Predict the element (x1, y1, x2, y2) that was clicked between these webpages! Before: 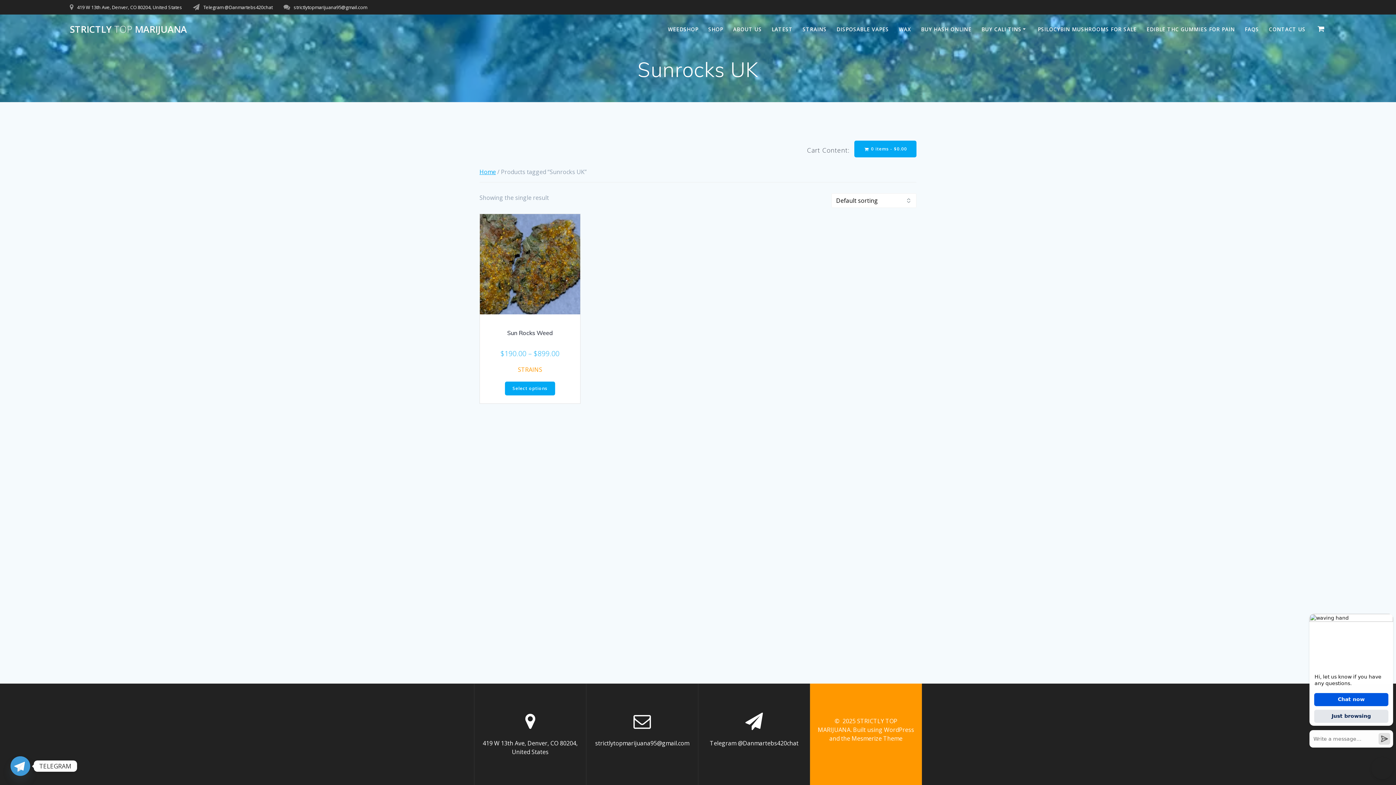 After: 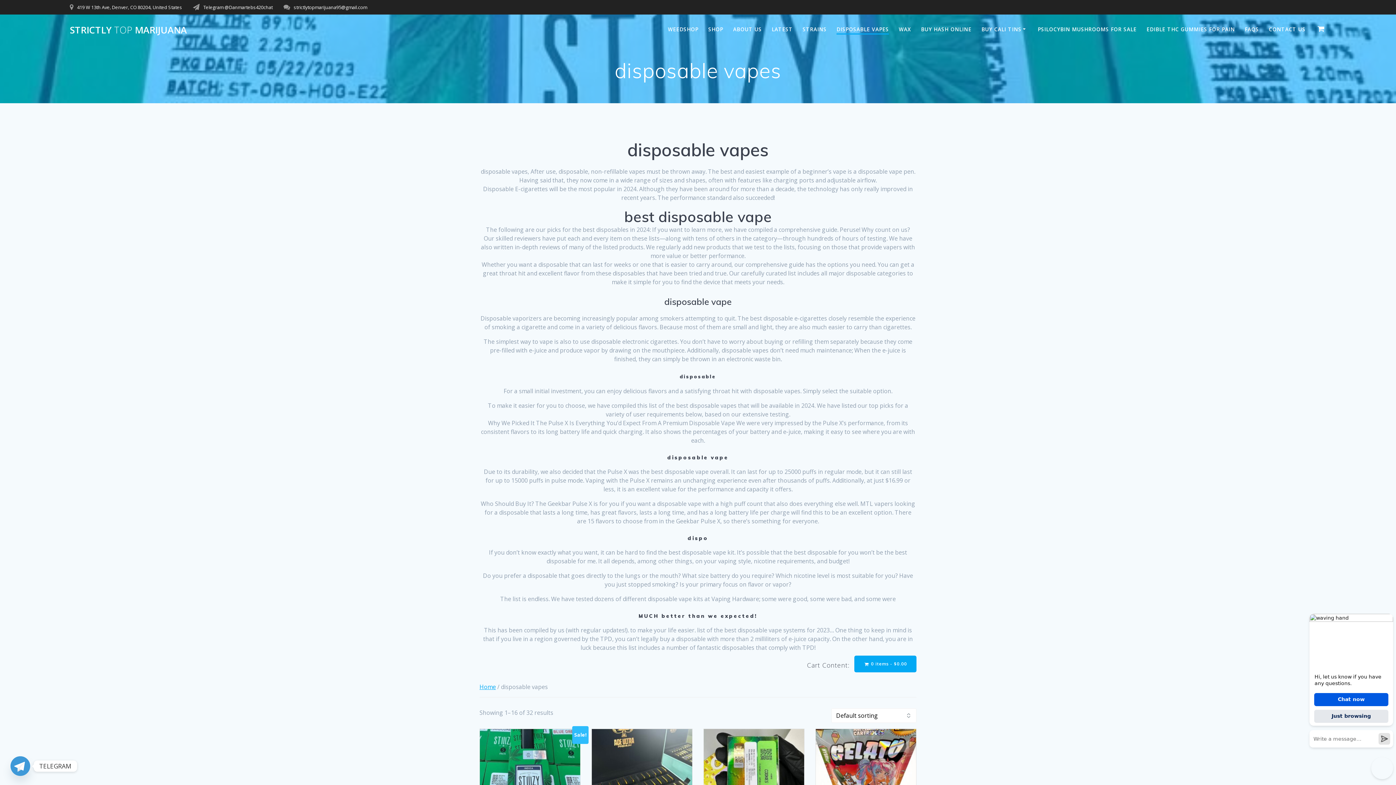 Action: label: DISPOSABLE VAPES bbox: (836, 25, 889, 33)